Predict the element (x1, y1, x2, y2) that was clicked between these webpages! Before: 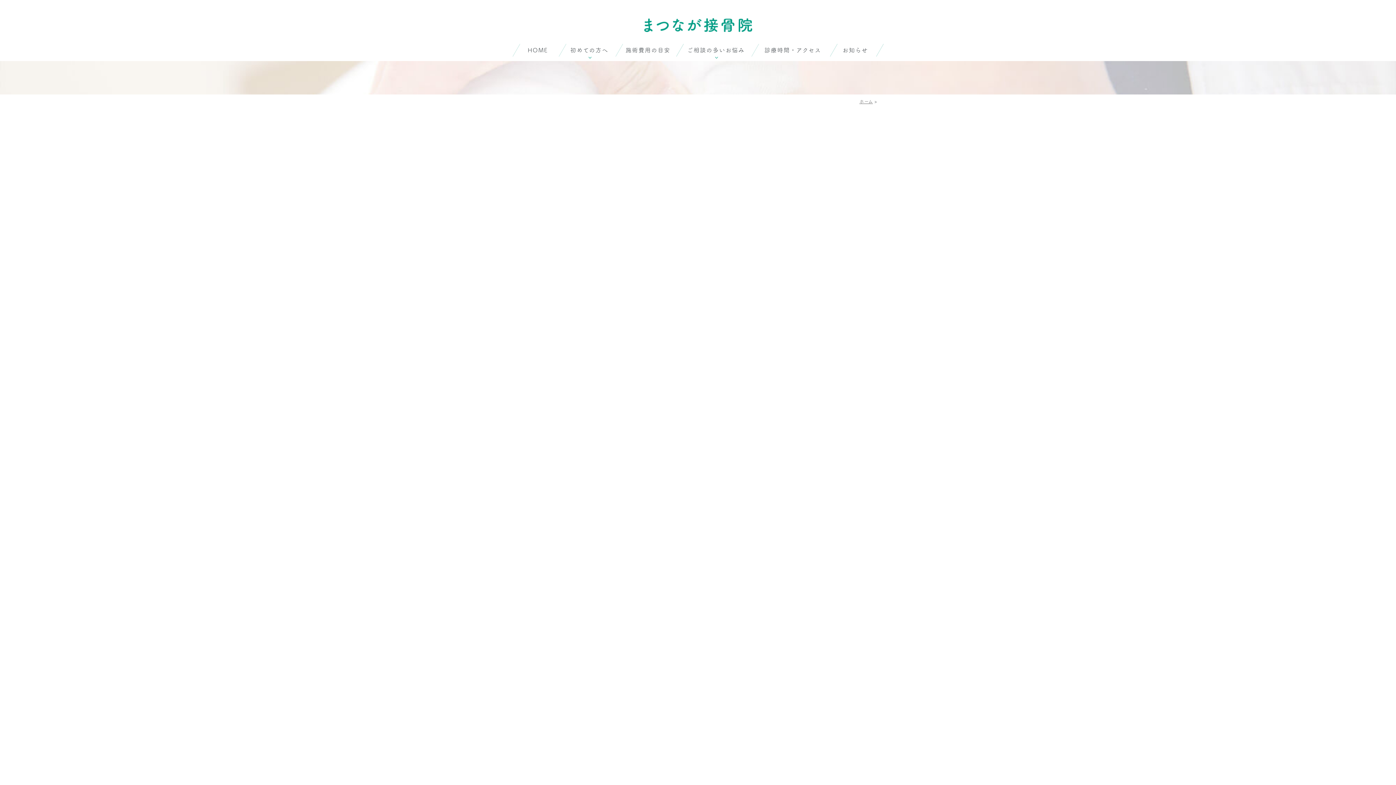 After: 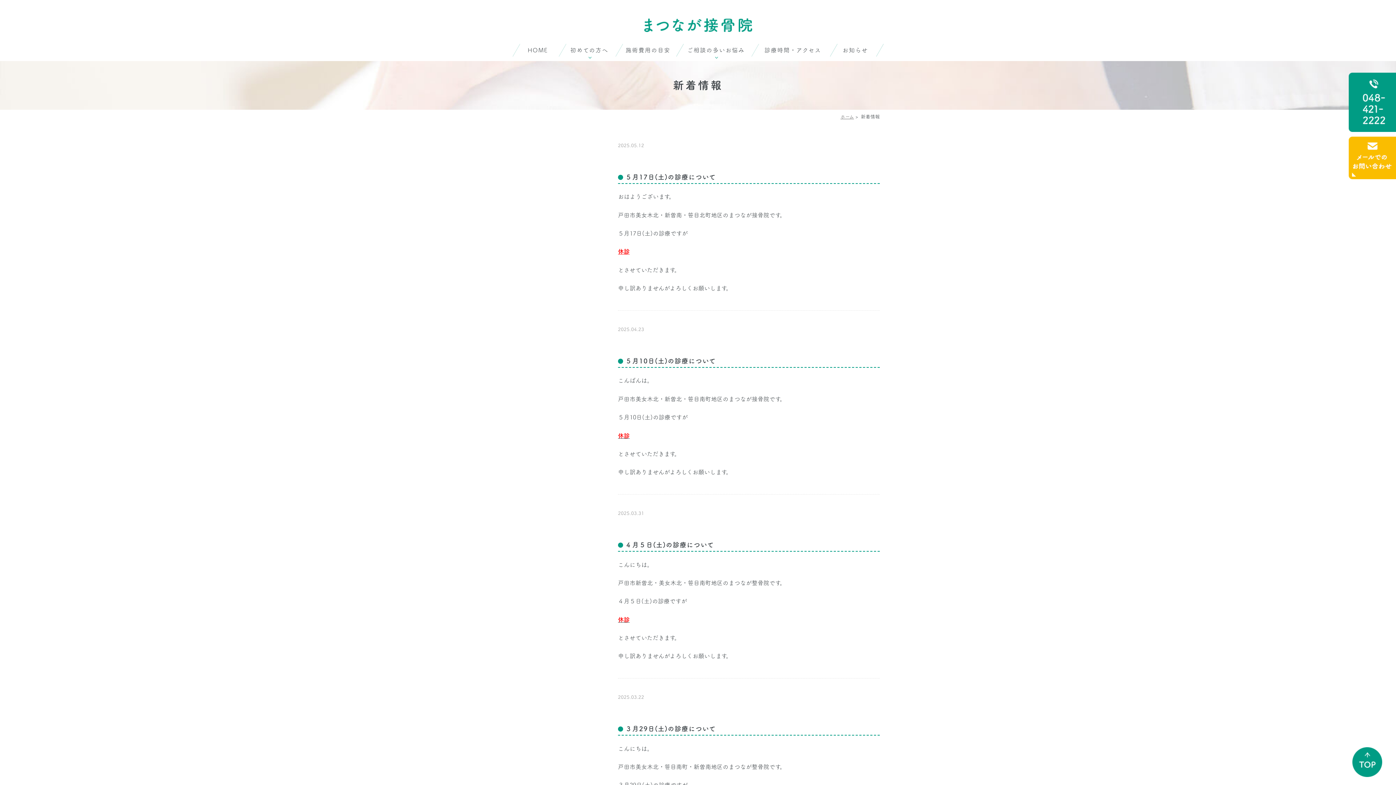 Action: label: お知らせ bbox: (833, 42, 879, 57)